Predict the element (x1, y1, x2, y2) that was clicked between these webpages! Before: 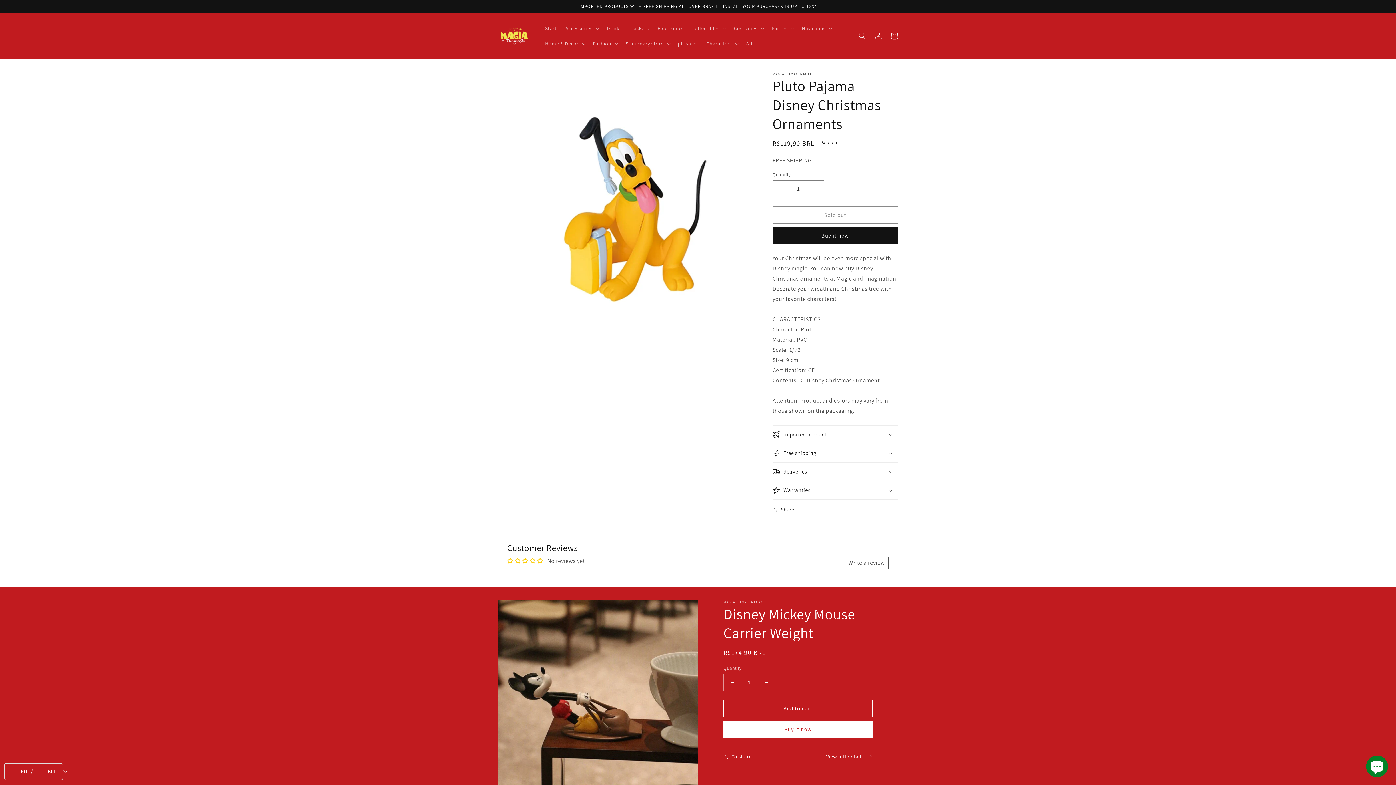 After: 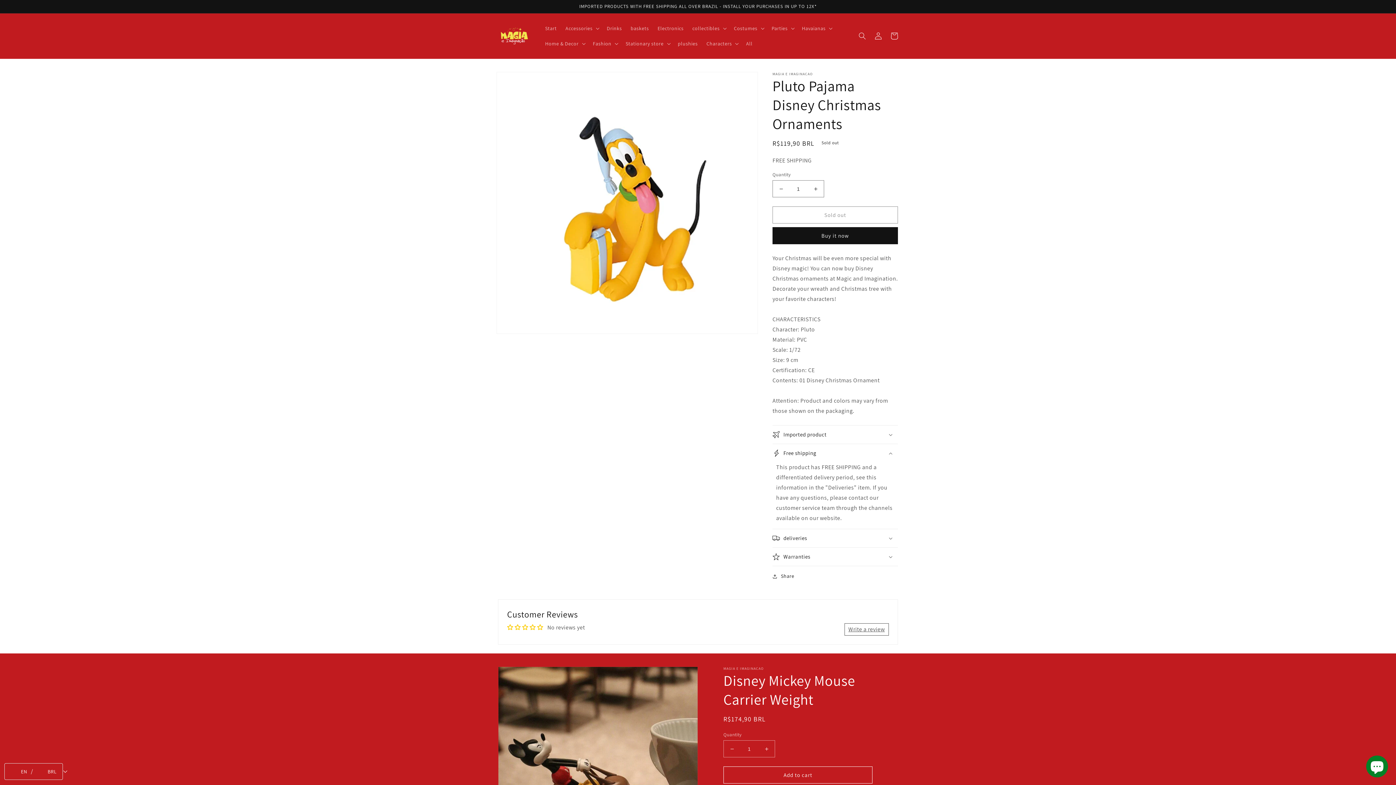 Action: bbox: (772, 444, 898, 462) label: Free shipping